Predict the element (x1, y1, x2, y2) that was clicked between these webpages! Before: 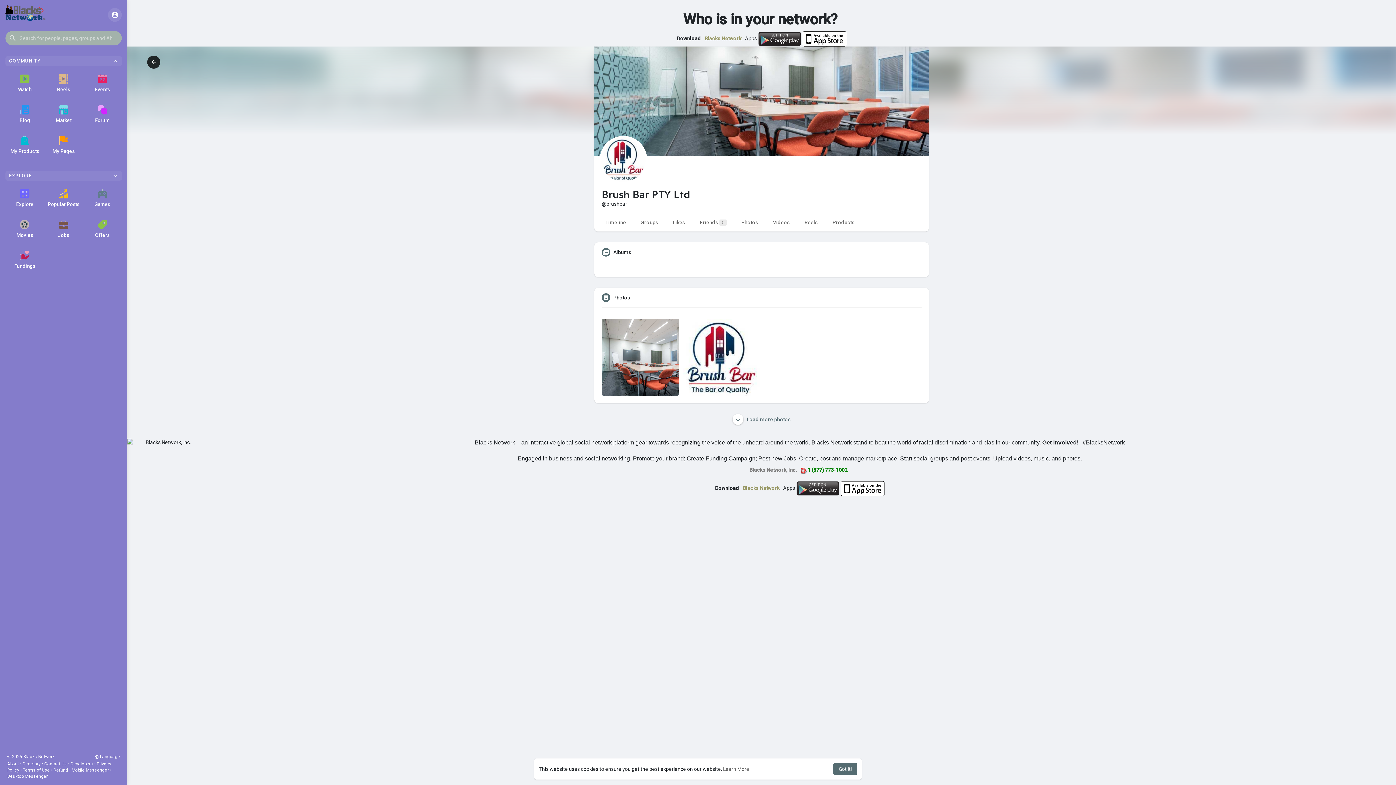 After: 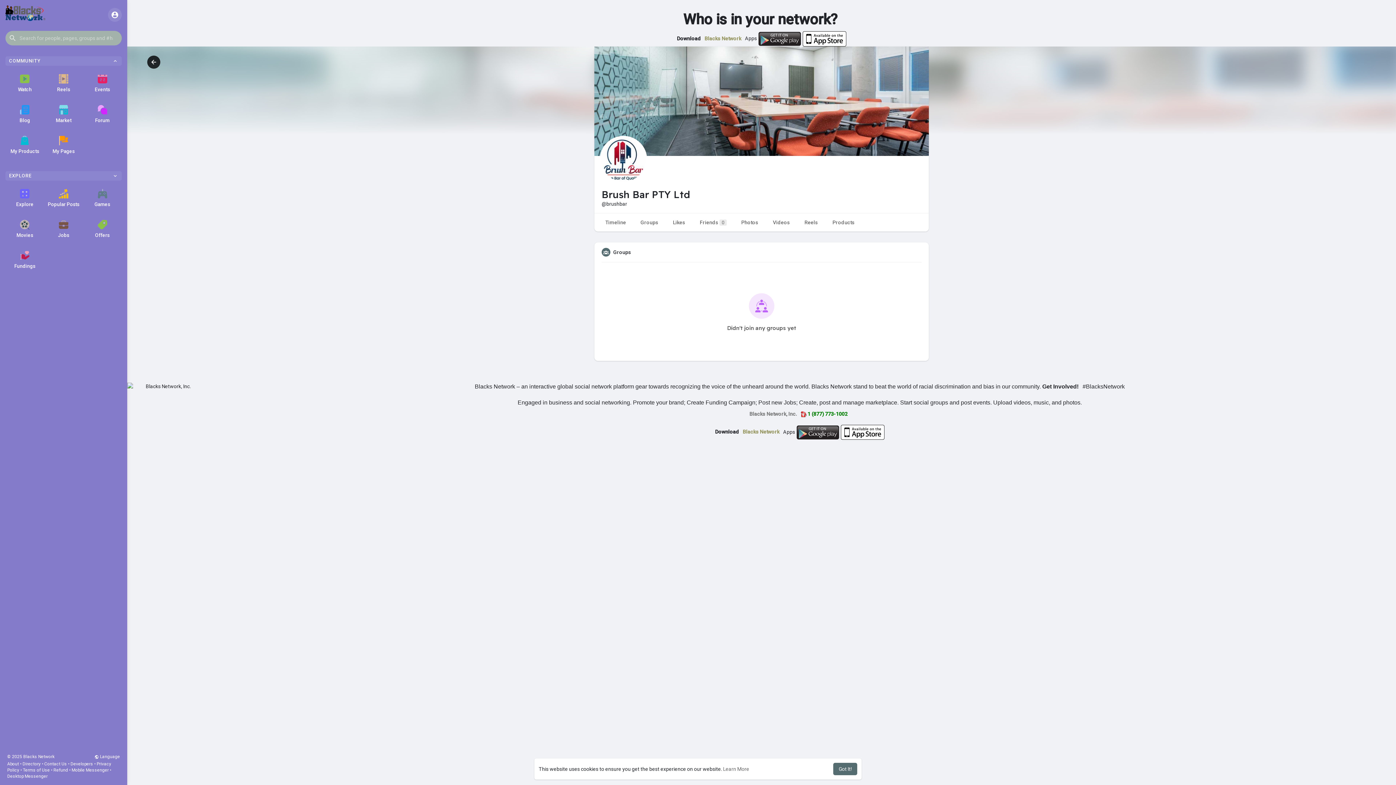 Action: bbox: (633, 213, 665, 231) label: Groups